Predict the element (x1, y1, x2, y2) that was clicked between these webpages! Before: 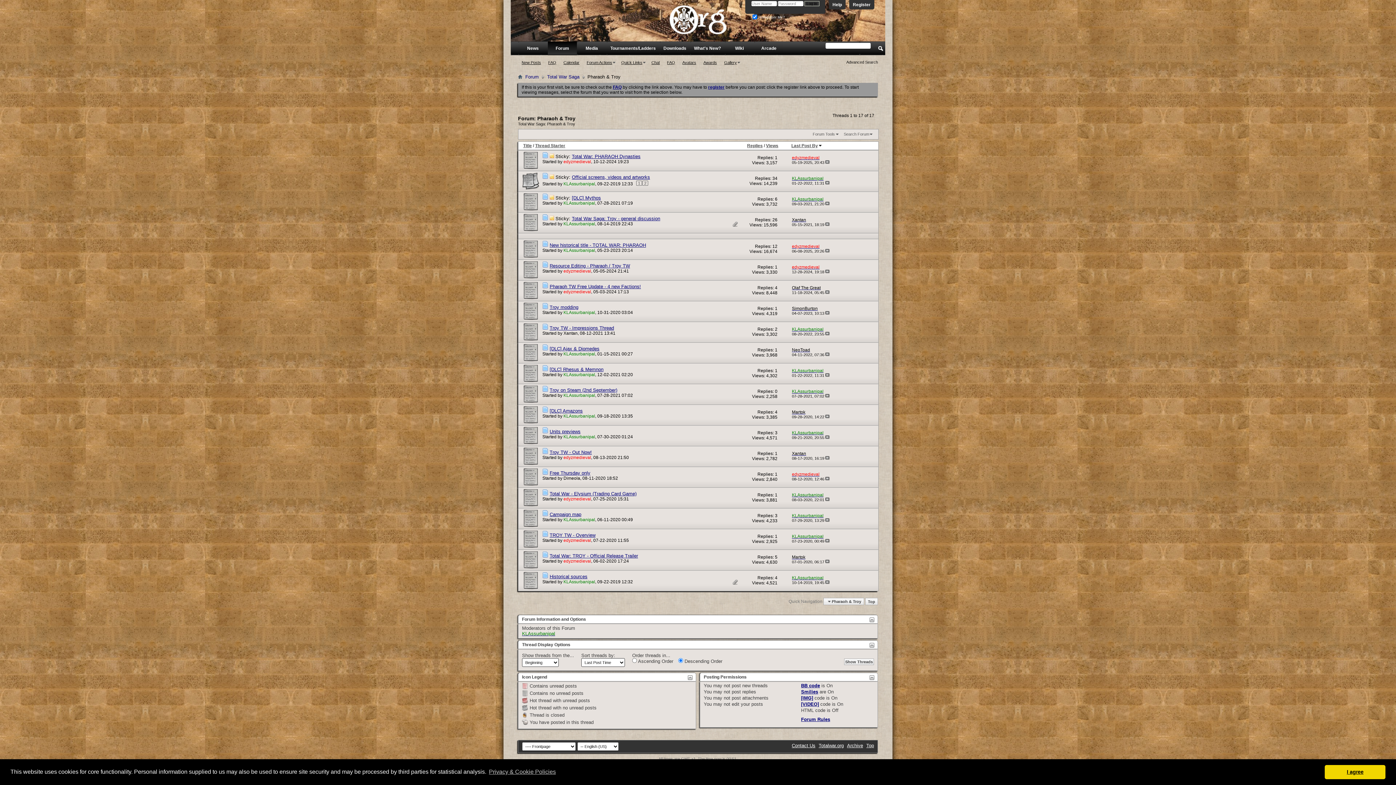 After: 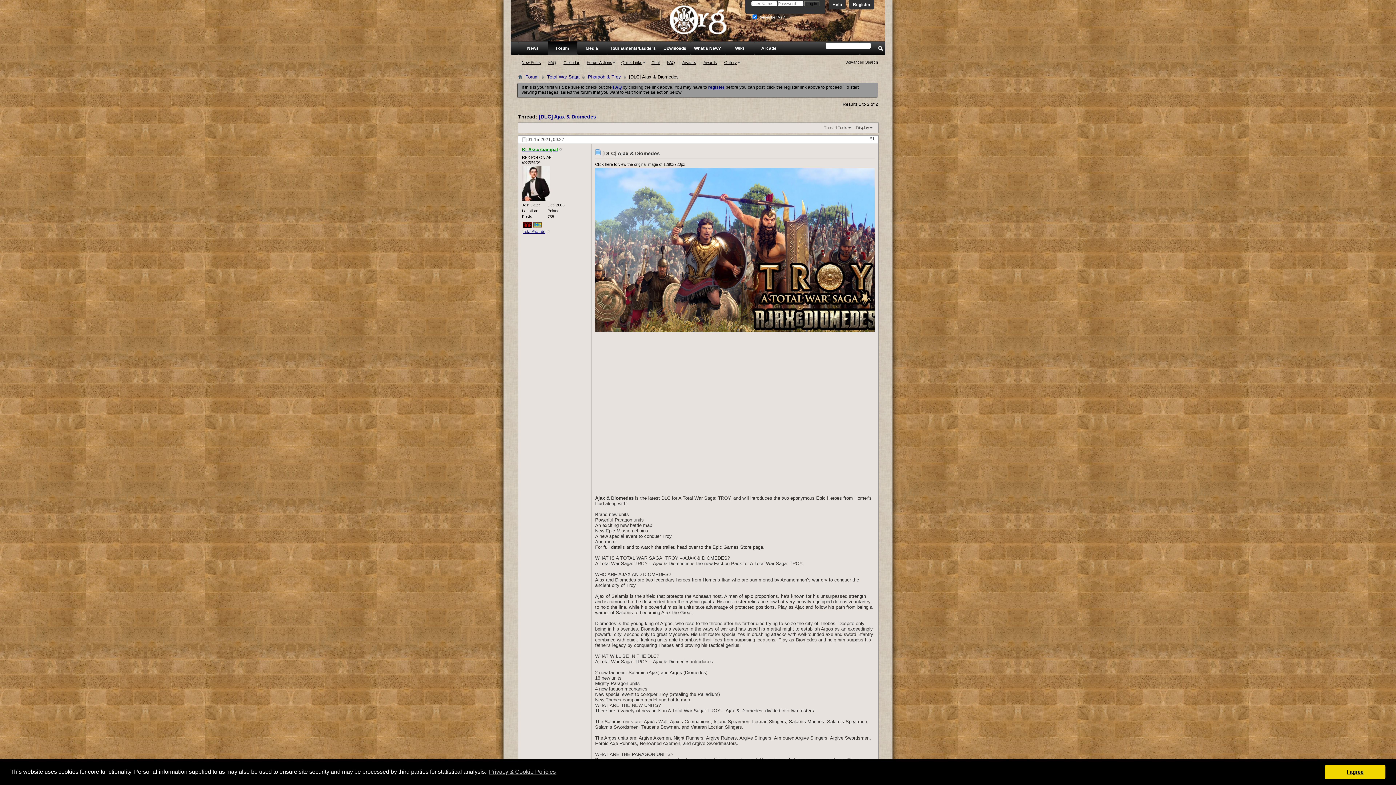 Action: bbox: (549, 346, 599, 351) label: [DLC] Ajax & Diomedes